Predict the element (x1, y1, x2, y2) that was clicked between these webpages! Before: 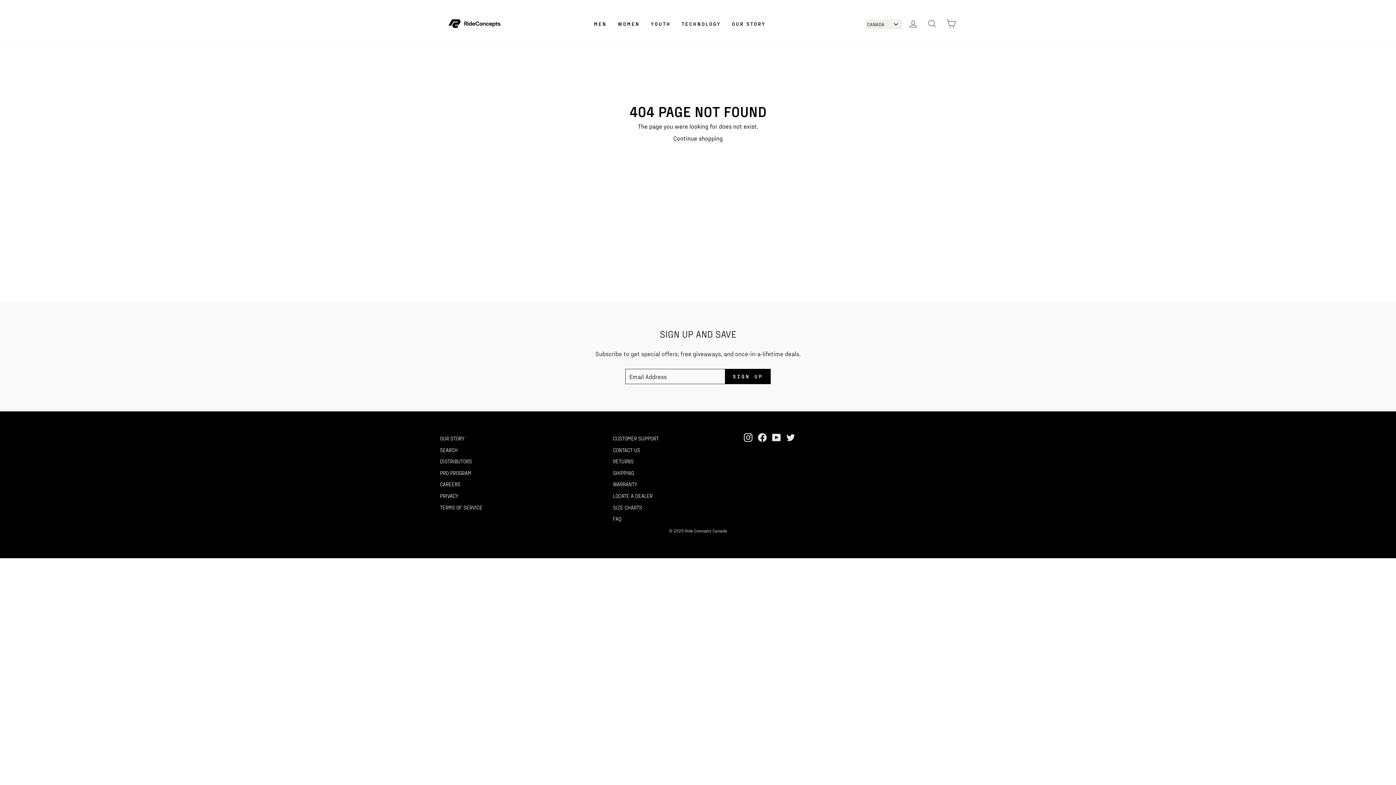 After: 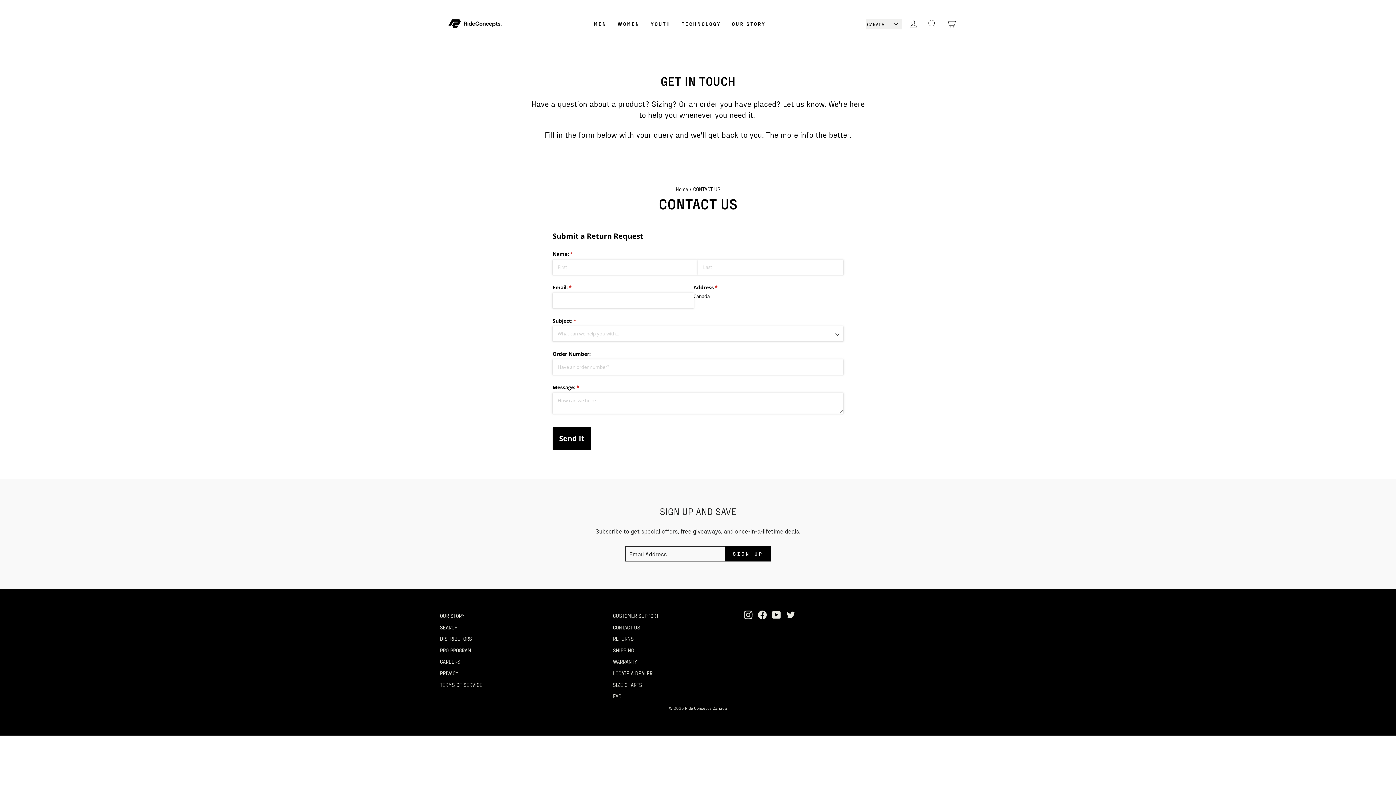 Action: label: CONTACT US bbox: (613, 444, 640, 455)